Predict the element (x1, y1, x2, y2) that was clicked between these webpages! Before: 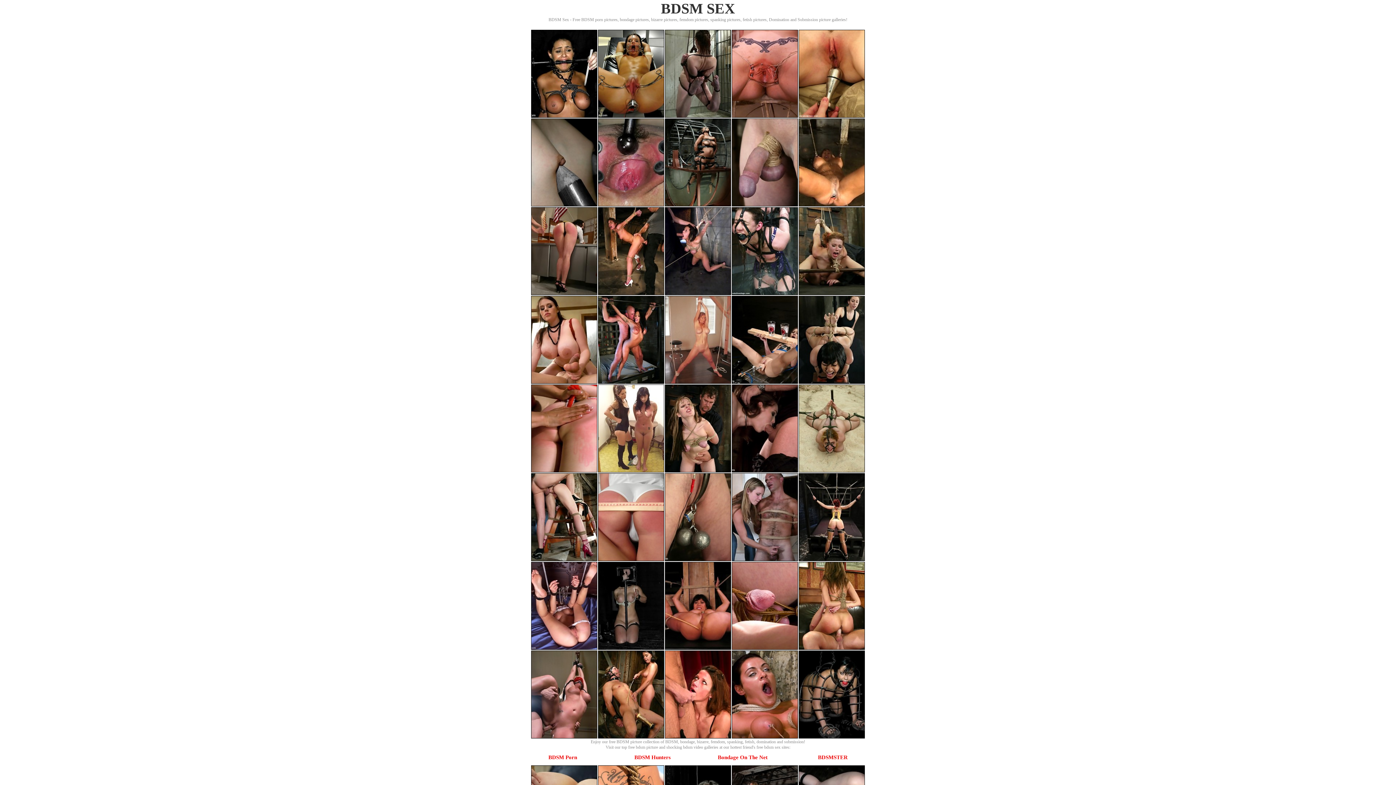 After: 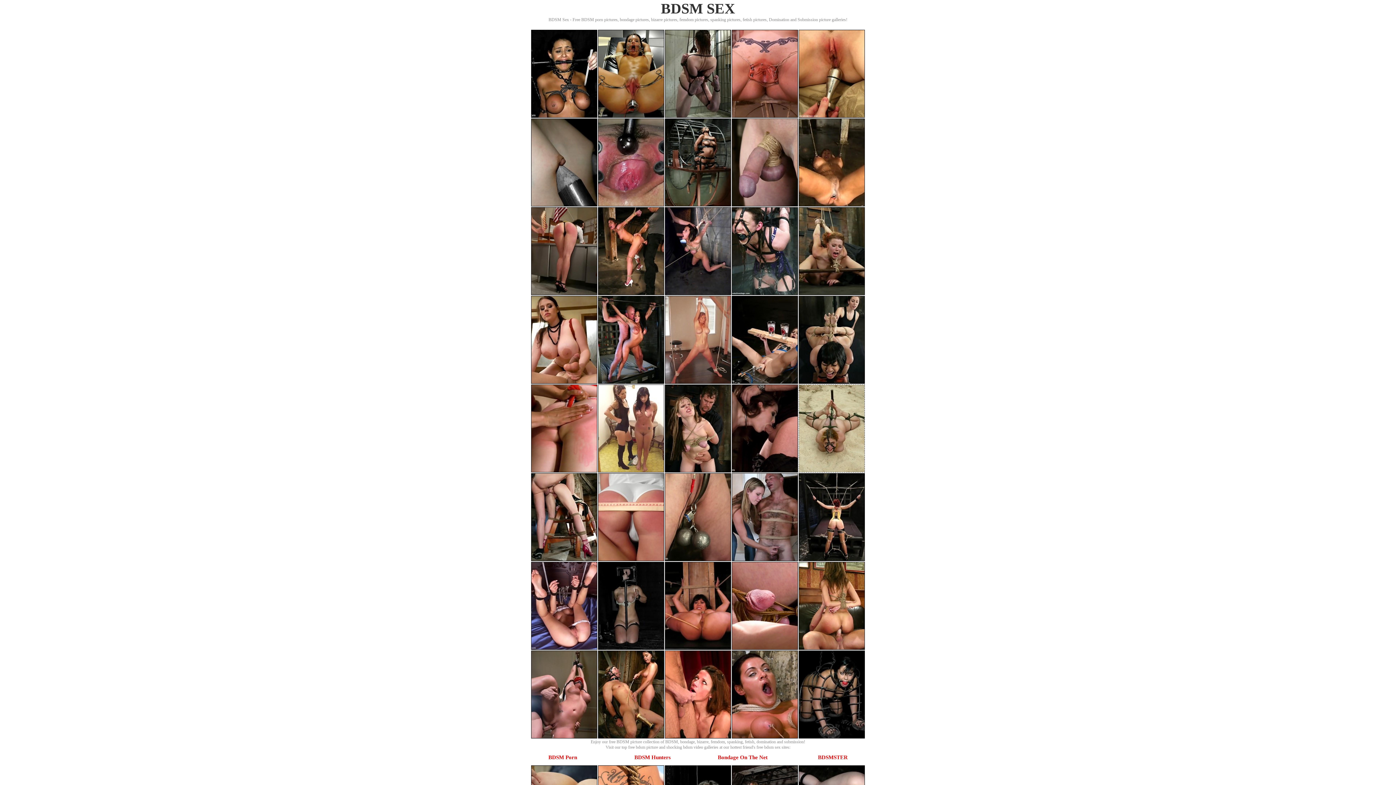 Action: bbox: (798, 467, 865, 473)